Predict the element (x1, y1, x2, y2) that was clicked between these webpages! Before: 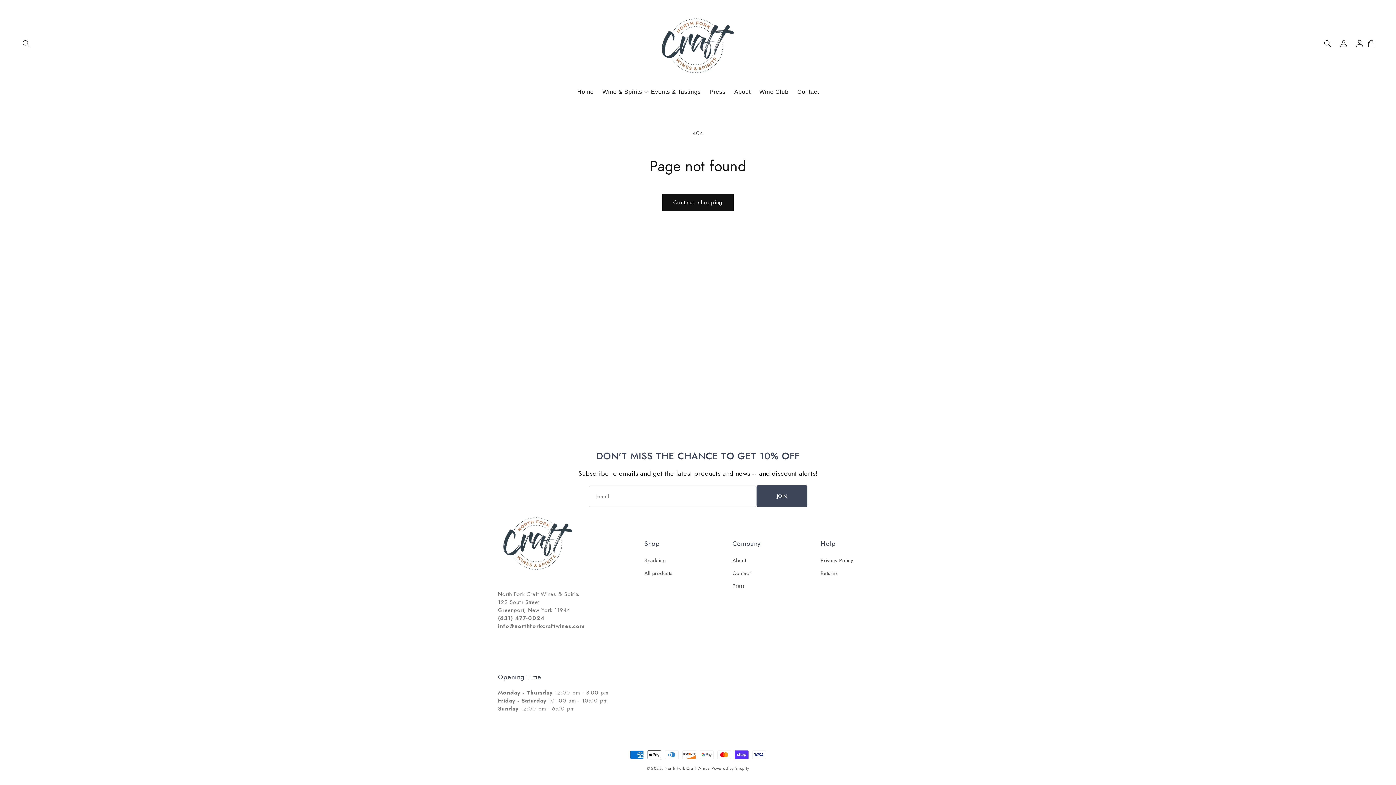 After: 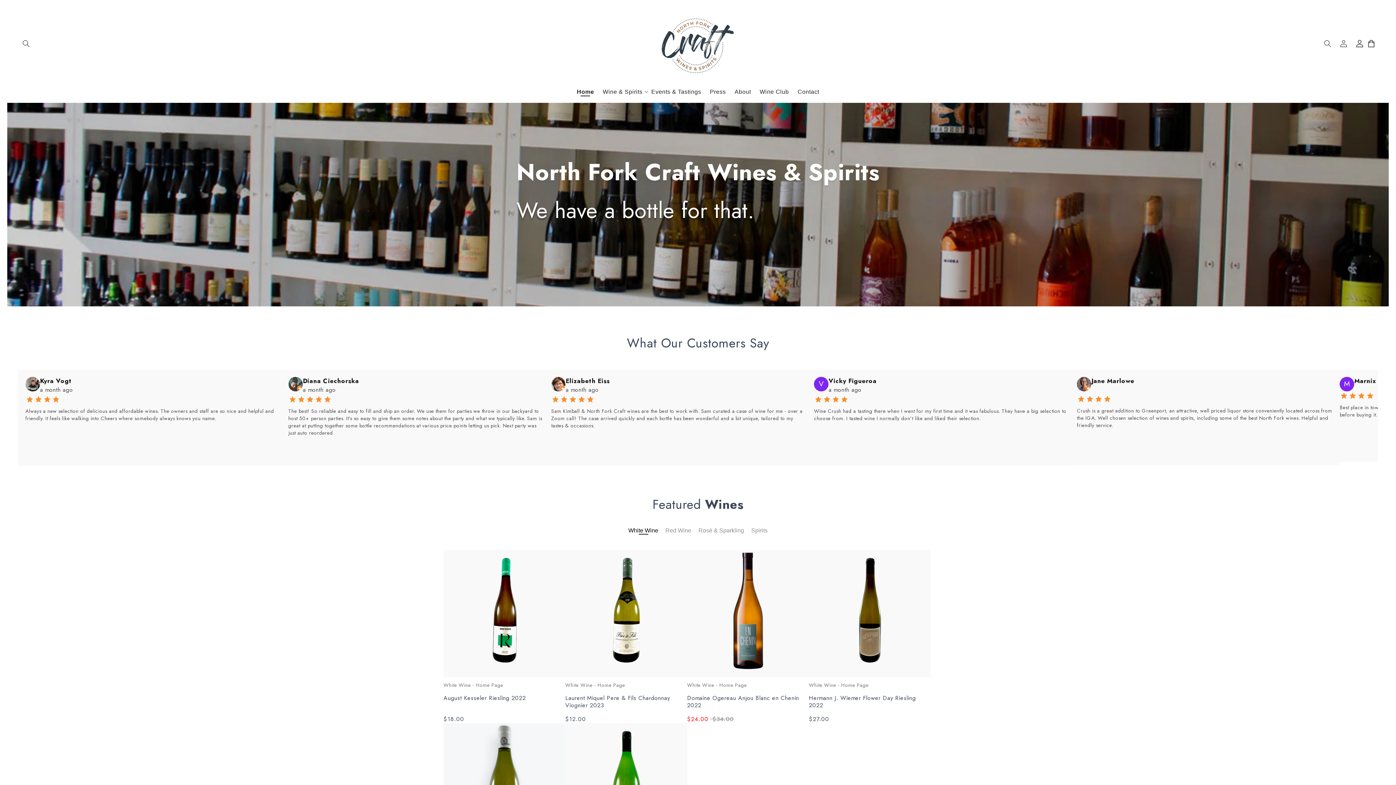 Action: bbox: (572, 88, 598, 95) label: Home